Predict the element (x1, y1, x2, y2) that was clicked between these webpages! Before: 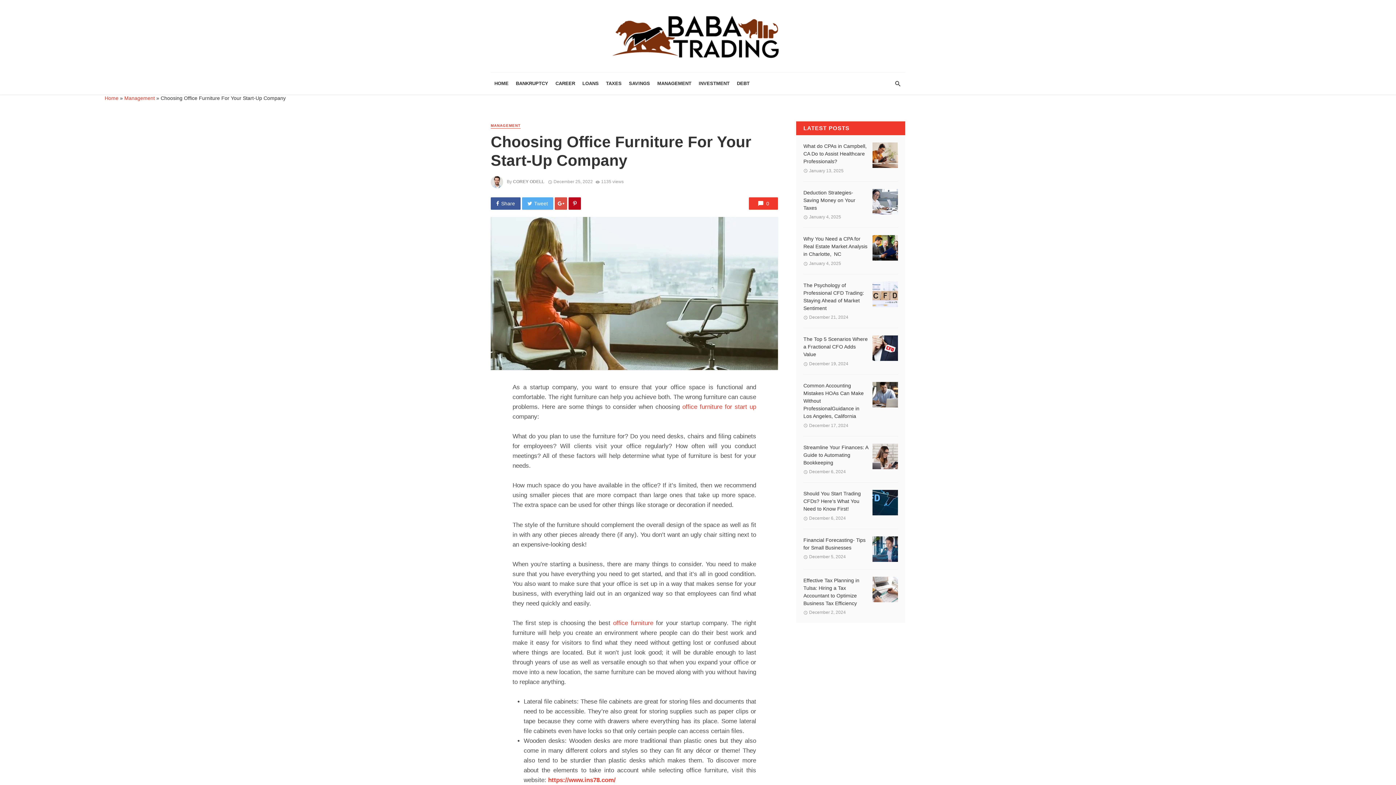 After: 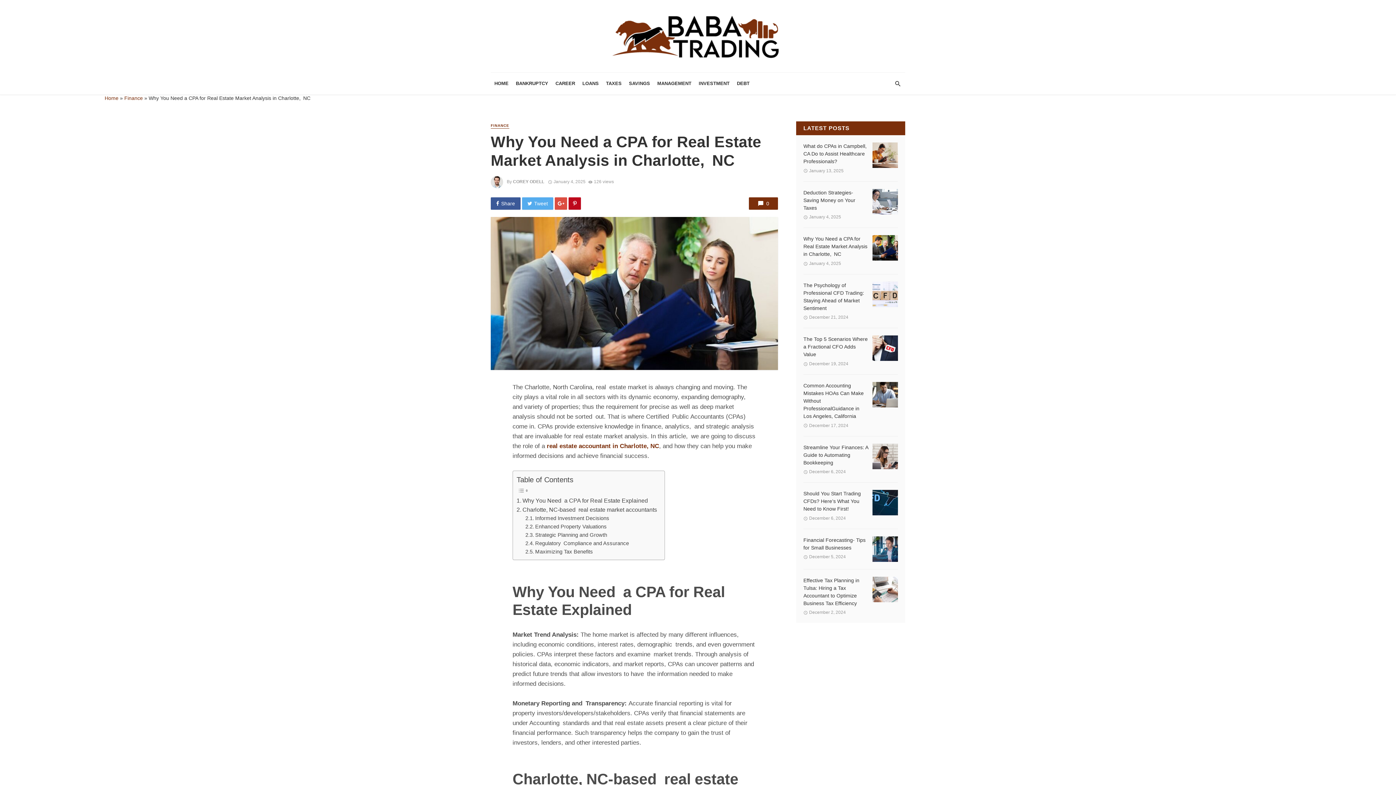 Action: bbox: (803, 235, 869, 258) label: Why You Need a CPA for Real Estate Market Analysis in Charlotte, NC